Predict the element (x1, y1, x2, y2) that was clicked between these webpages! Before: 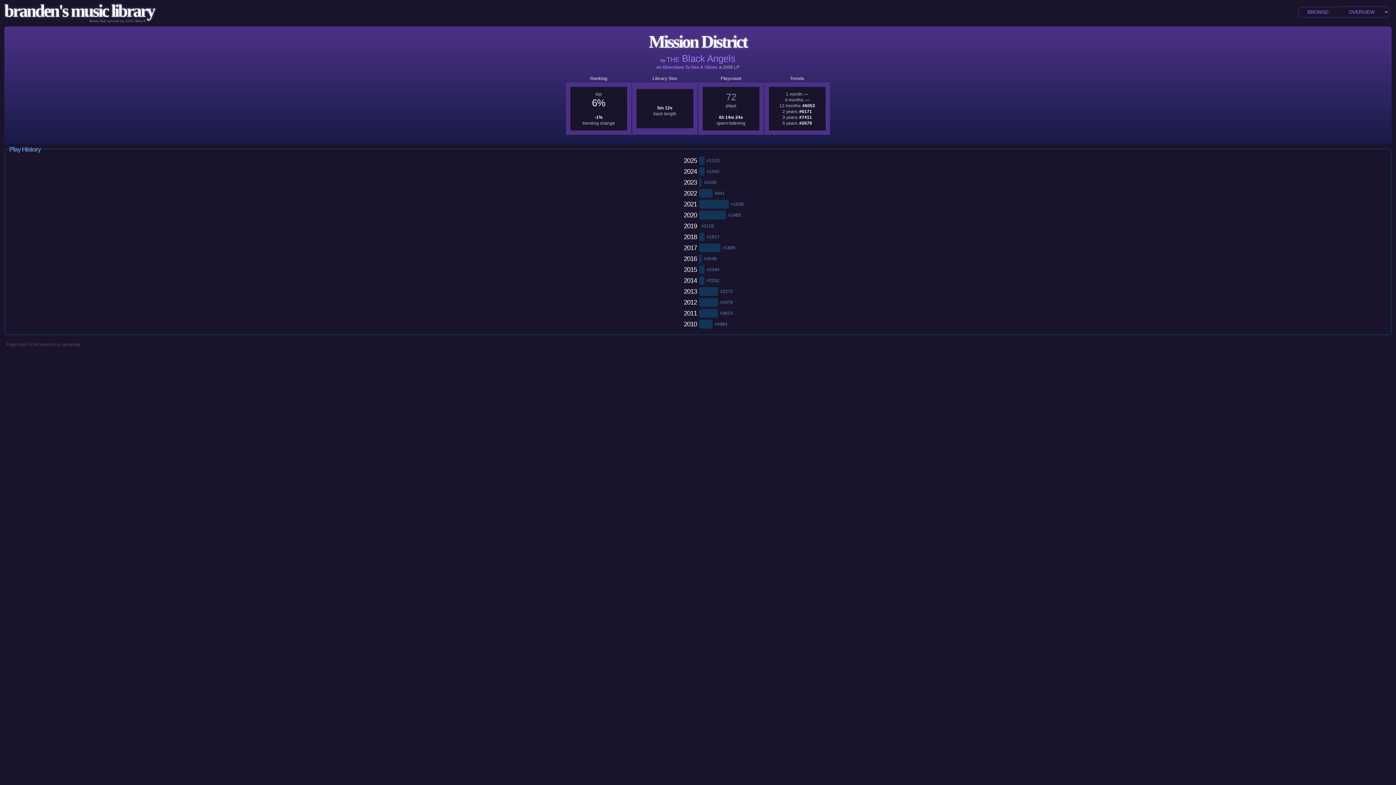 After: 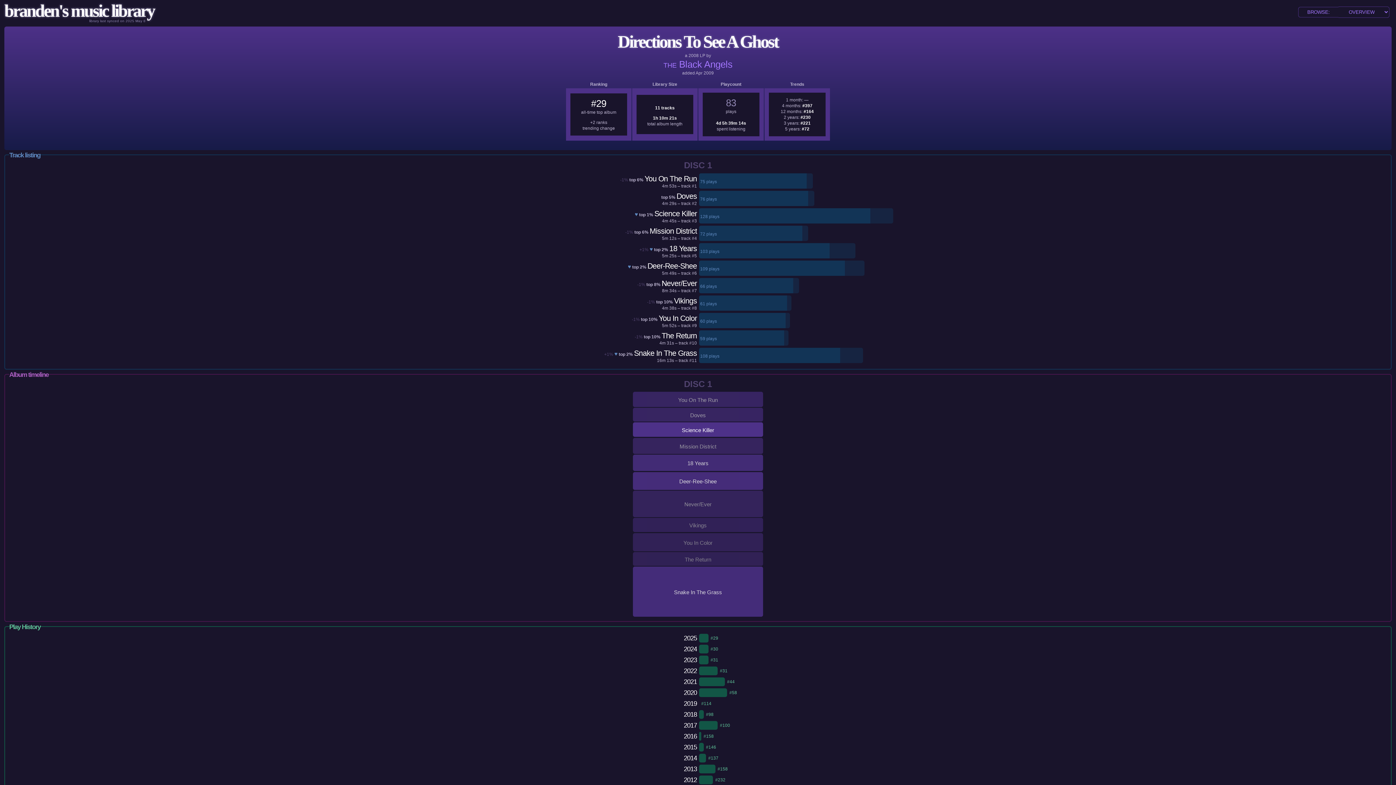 Action: label: Directions To See A Ghost bbox: (662, 64, 717, 69)